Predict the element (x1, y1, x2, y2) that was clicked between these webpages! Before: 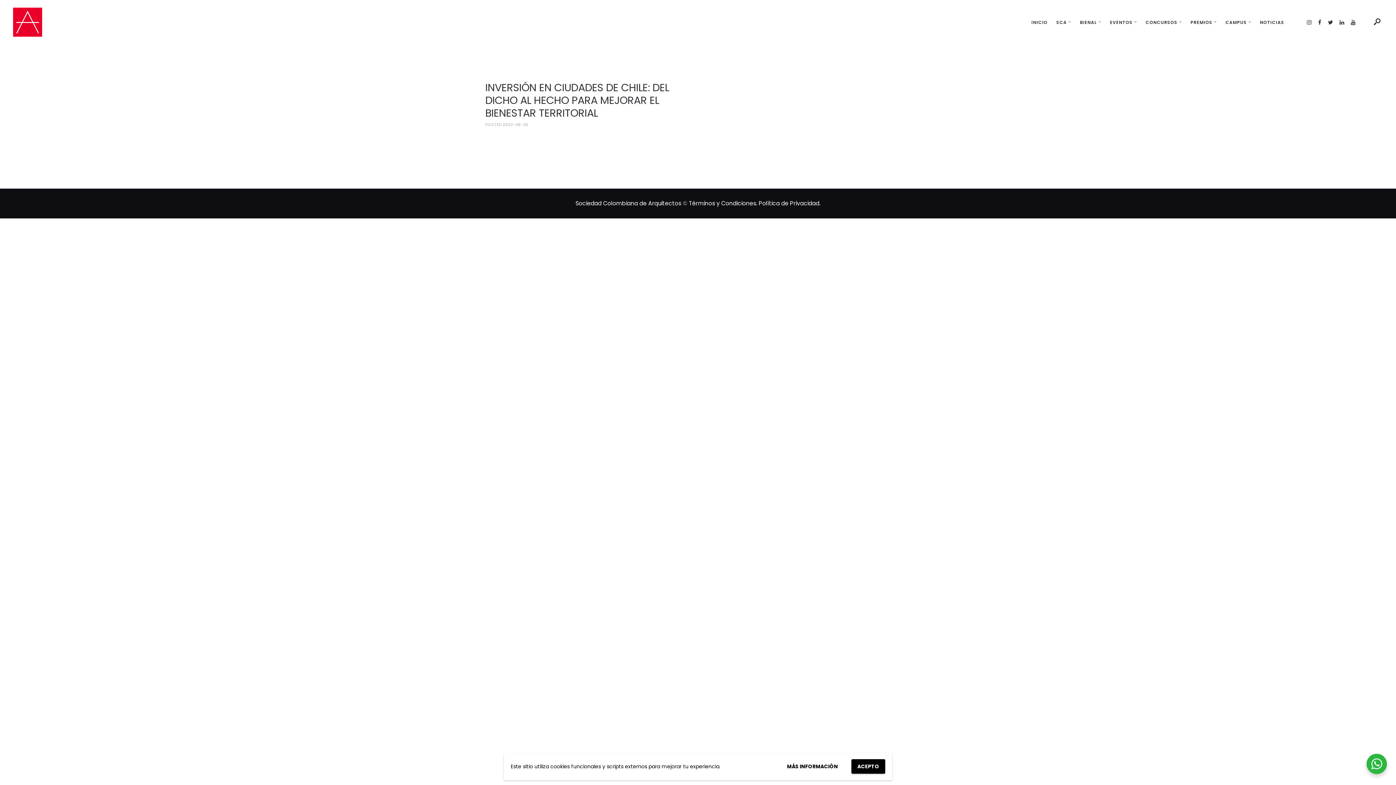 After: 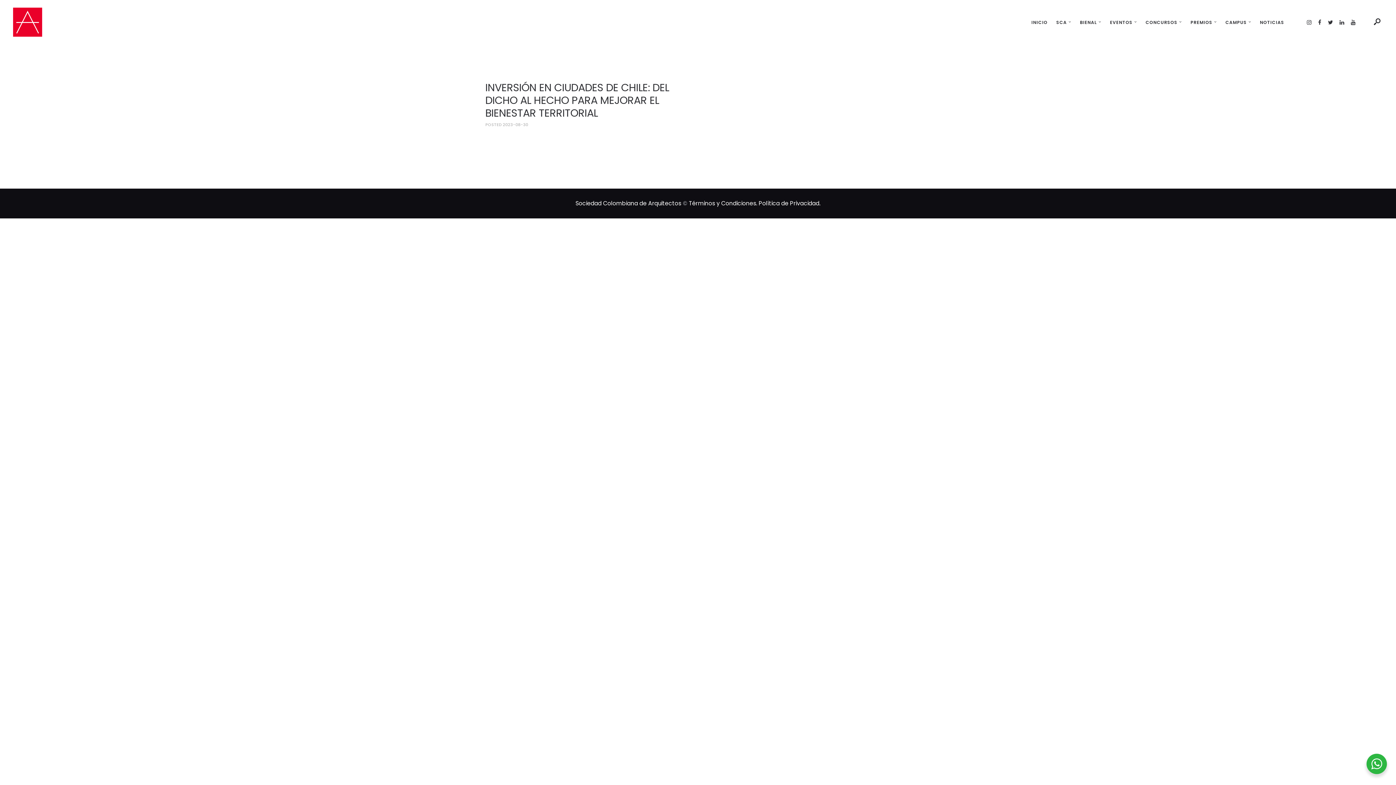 Action: label: ACEPTO bbox: (851, 759, 885, 774)